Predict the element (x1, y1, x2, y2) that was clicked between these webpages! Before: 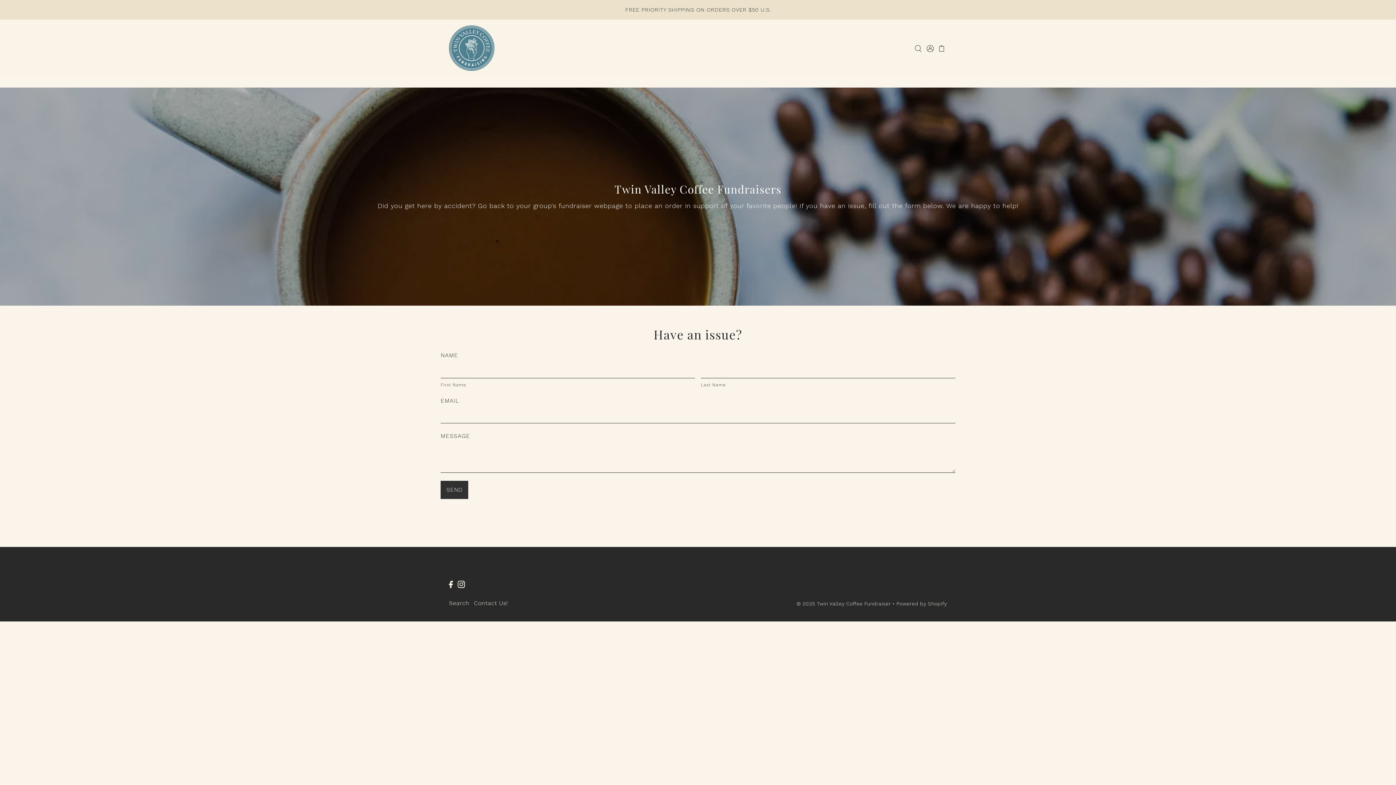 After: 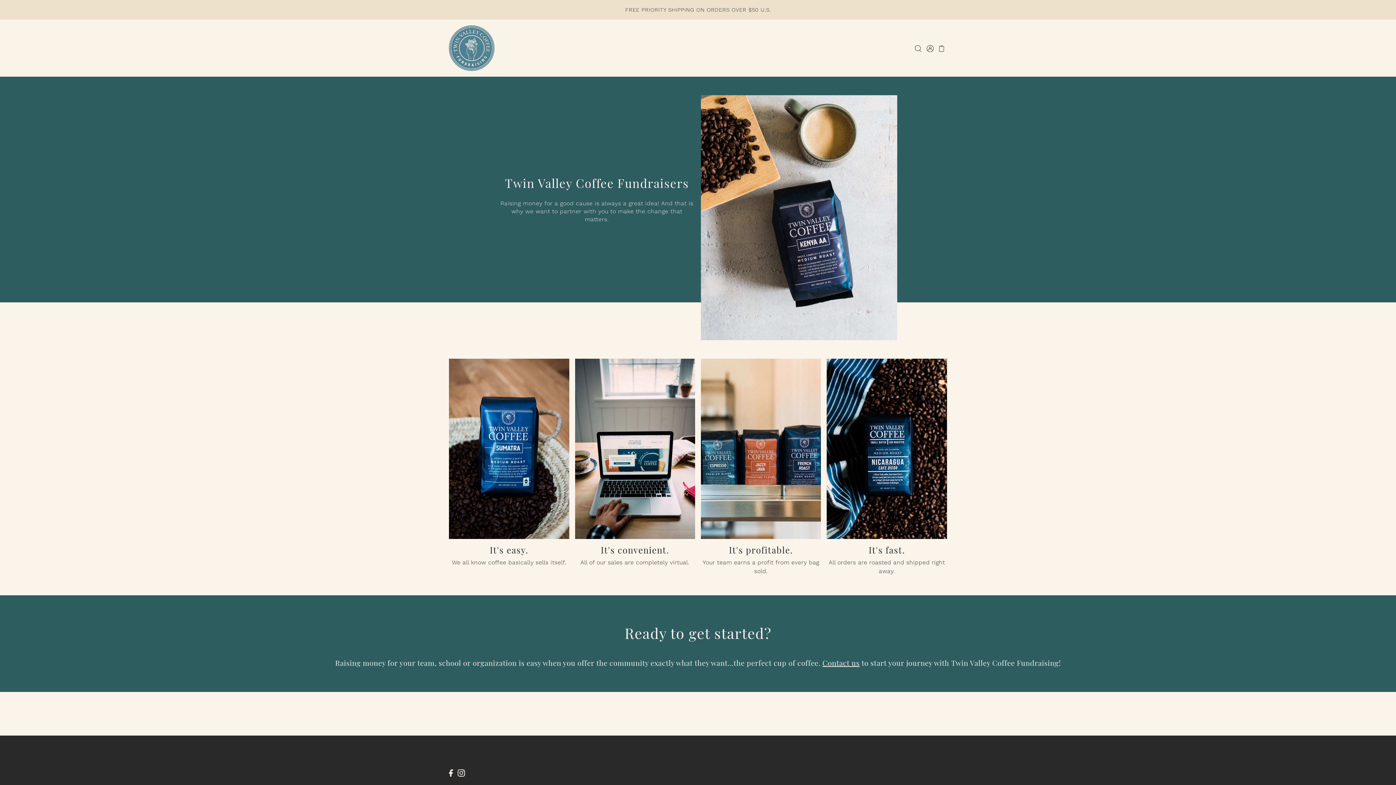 Action: label: © 2025 Twin Valley Coffee Fundraiser bbox: (796, 601, 891, 606)